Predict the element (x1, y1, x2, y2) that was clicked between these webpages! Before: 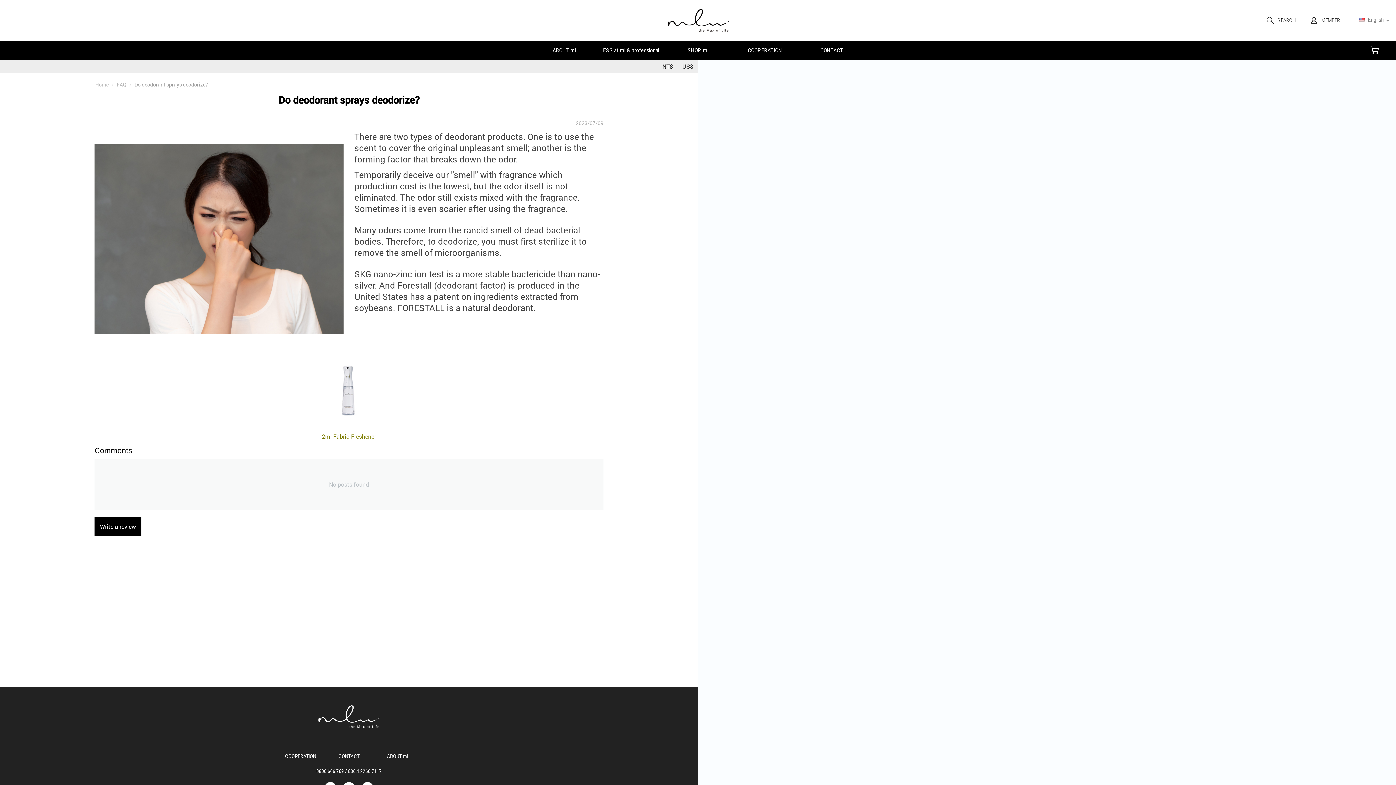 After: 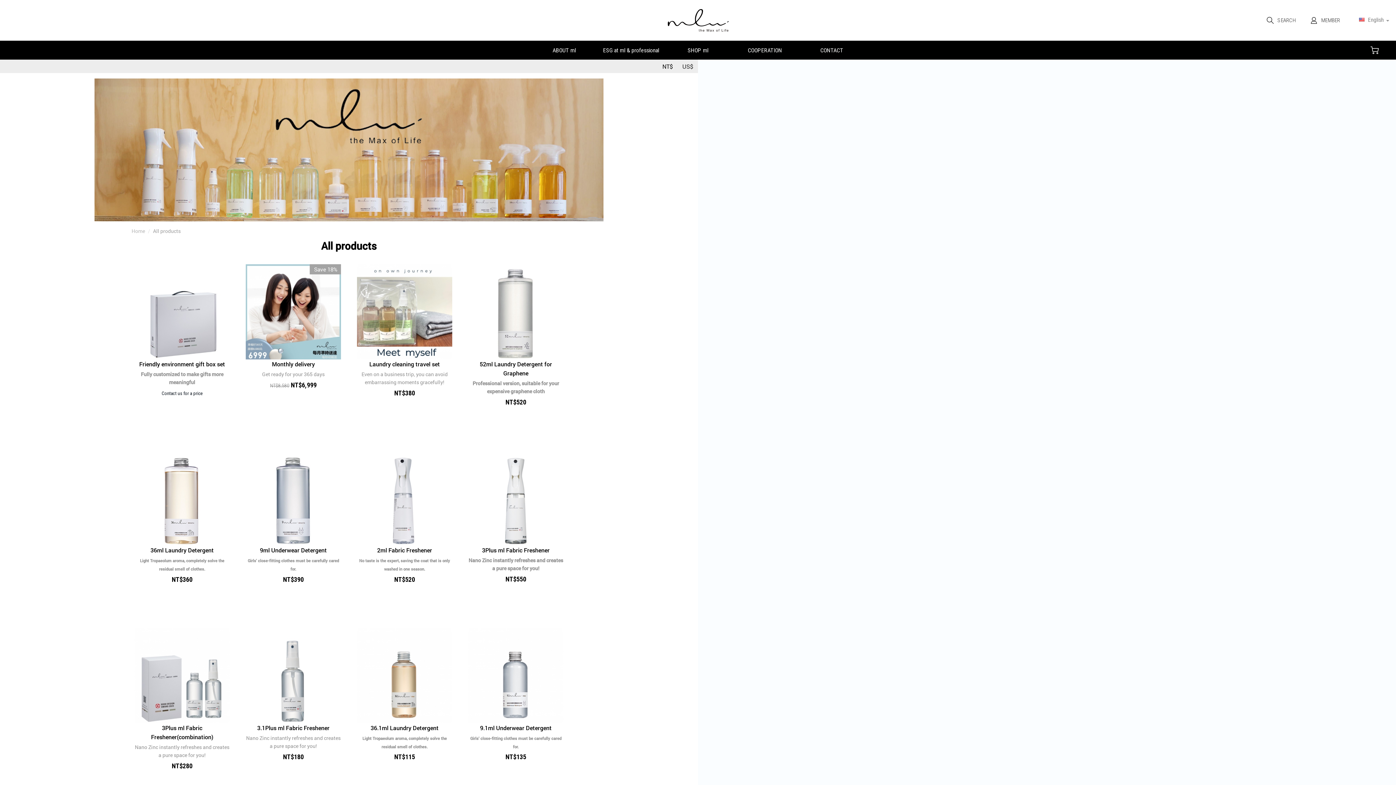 Action: bbox: (669, 40, 727, 59) label: SHOP ml